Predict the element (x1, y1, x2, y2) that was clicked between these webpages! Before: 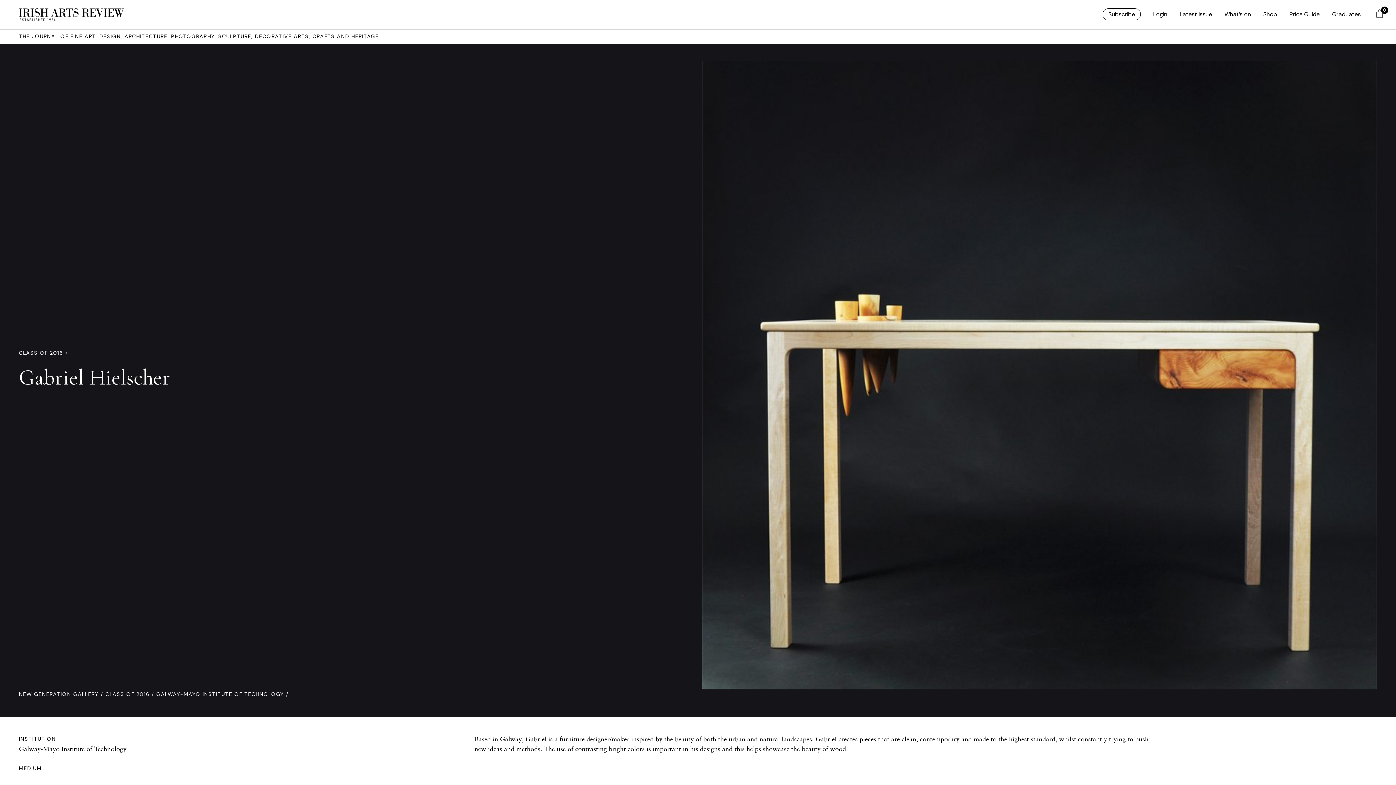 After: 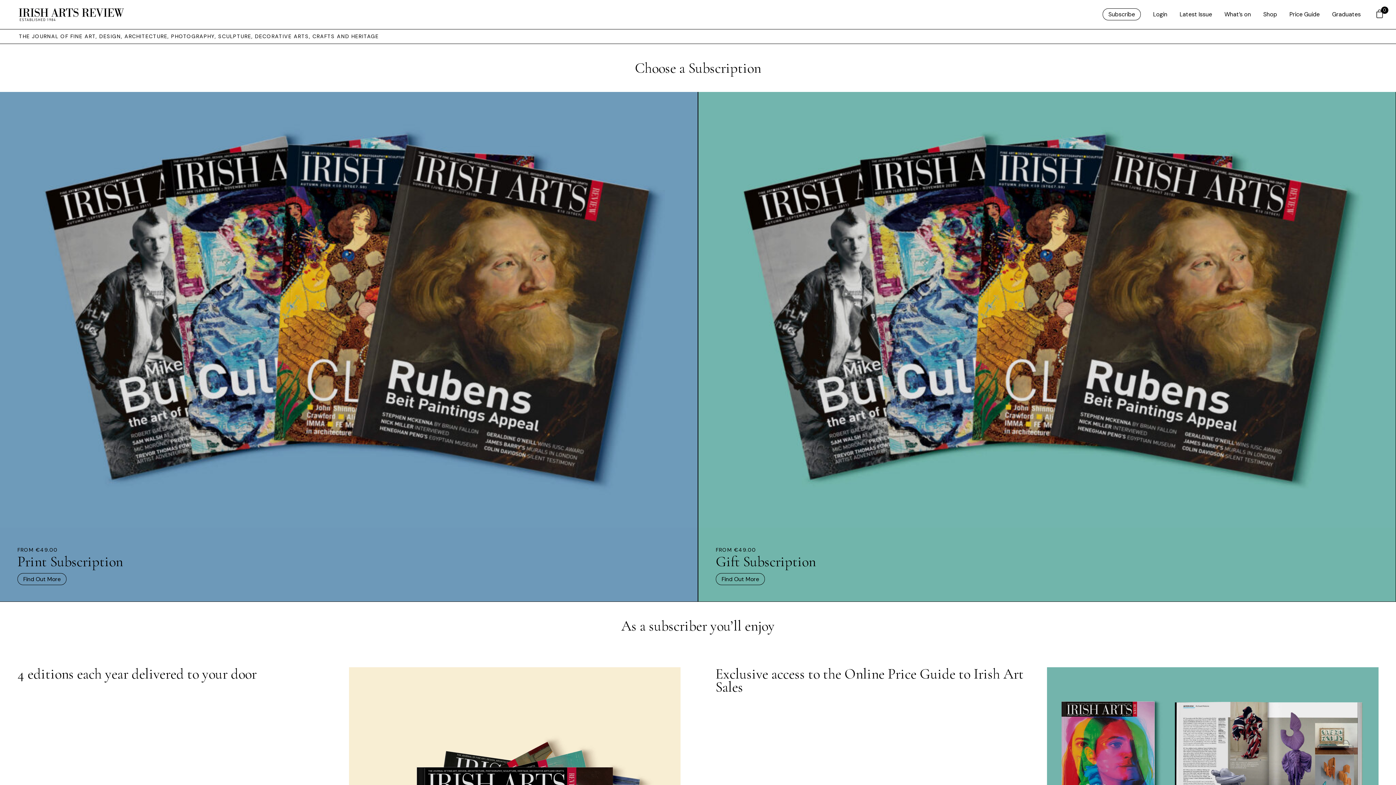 Action: bbox: (1102, 8, 1141, 20) label: Subscribe